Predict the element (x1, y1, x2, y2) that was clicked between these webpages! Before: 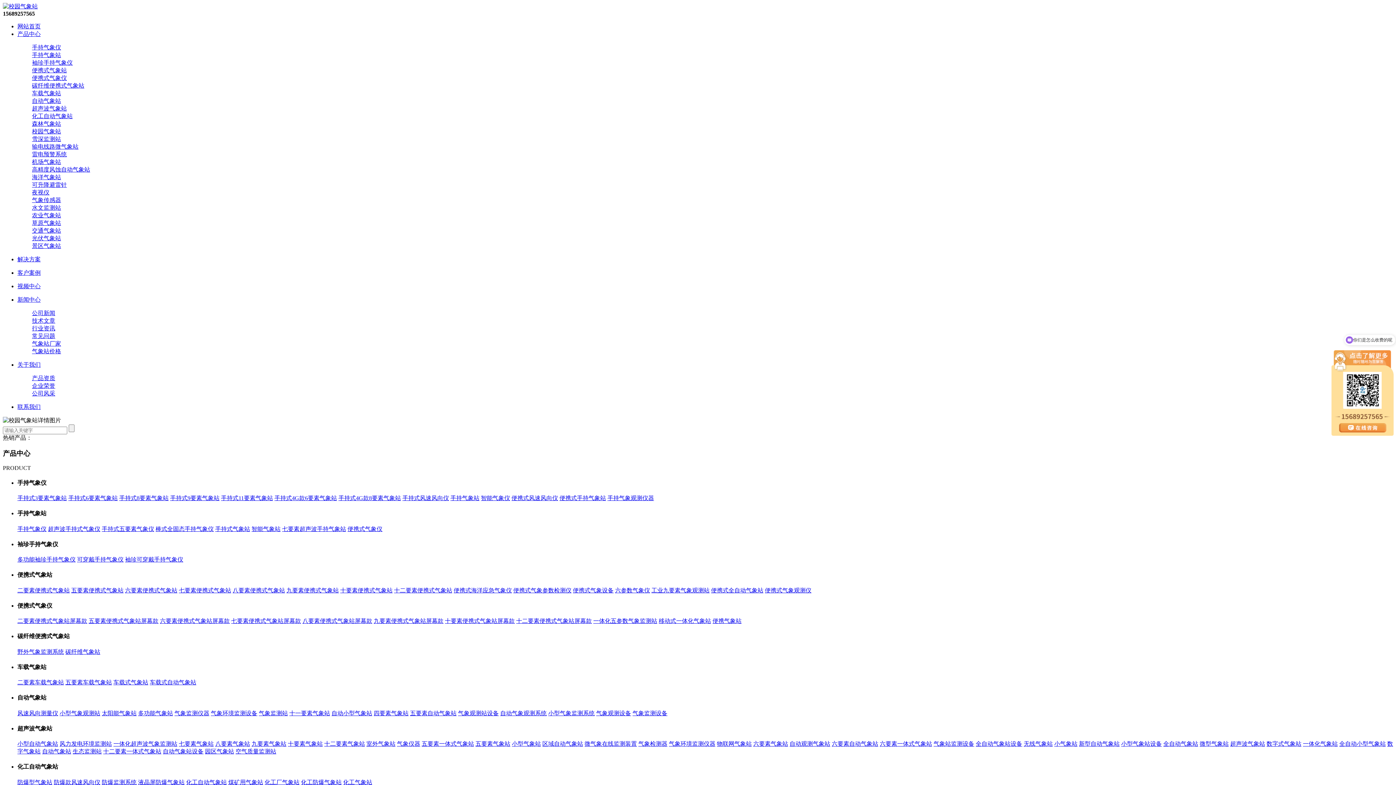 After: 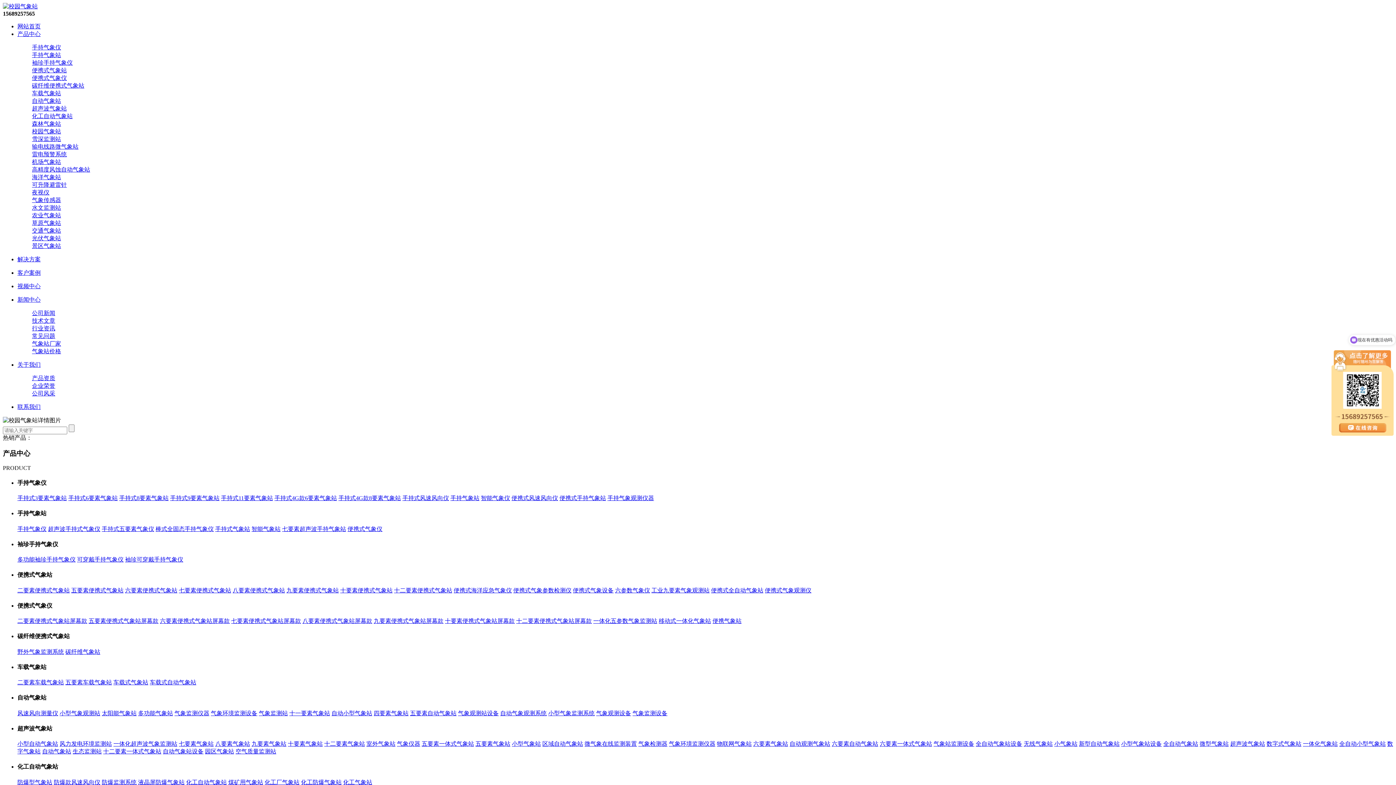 Action: label: 气象检测器 bbox: (638, 741, 667, 747)